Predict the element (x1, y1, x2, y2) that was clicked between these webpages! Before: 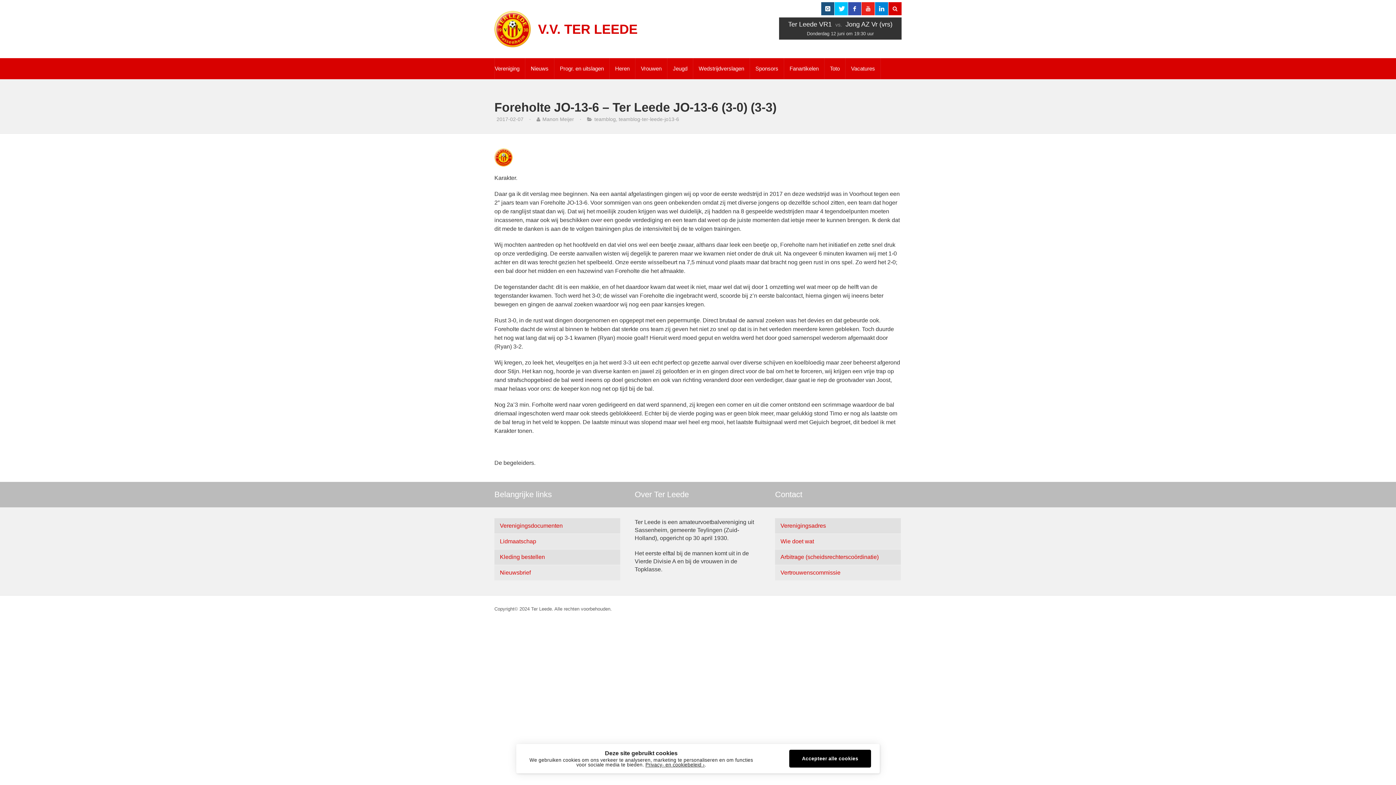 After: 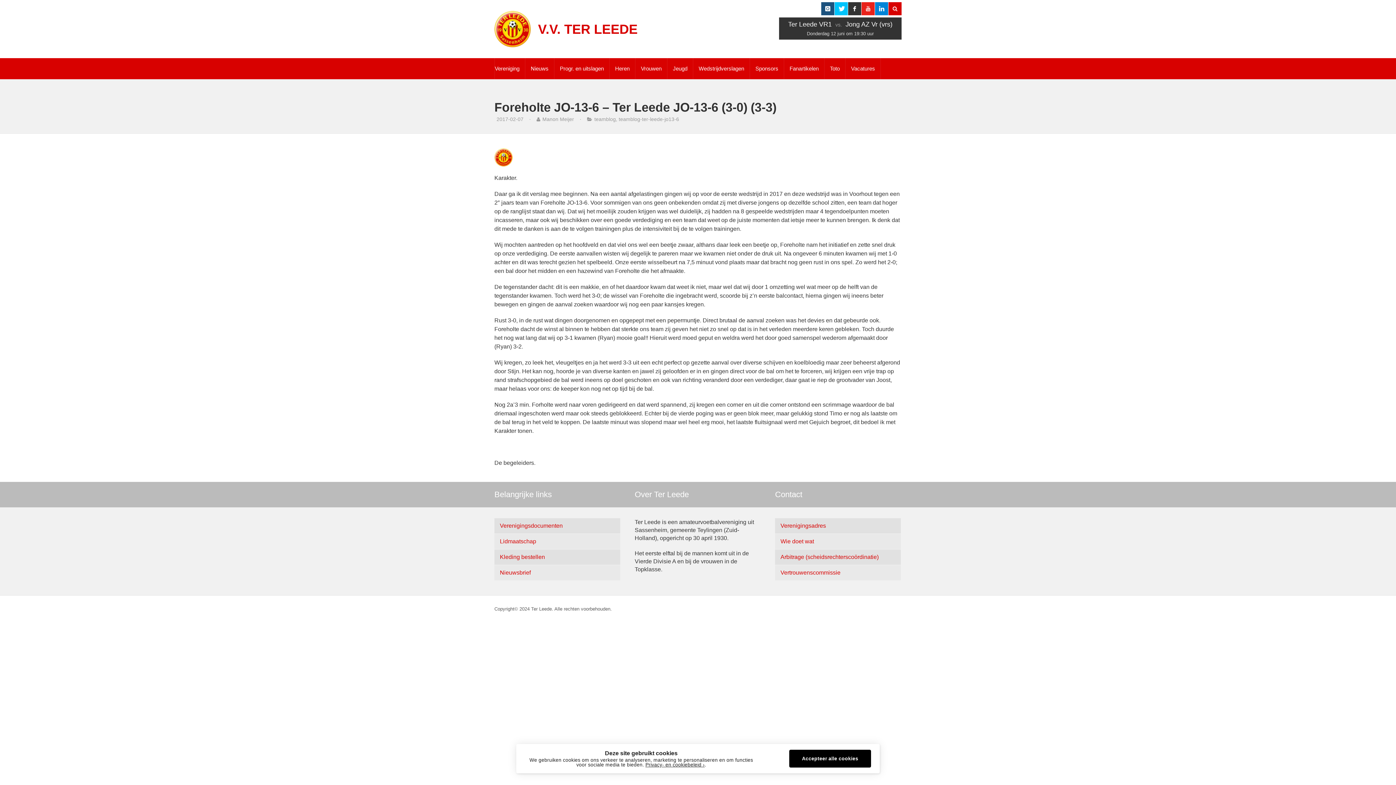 Action: bbox: (848, 2, 861, 15)